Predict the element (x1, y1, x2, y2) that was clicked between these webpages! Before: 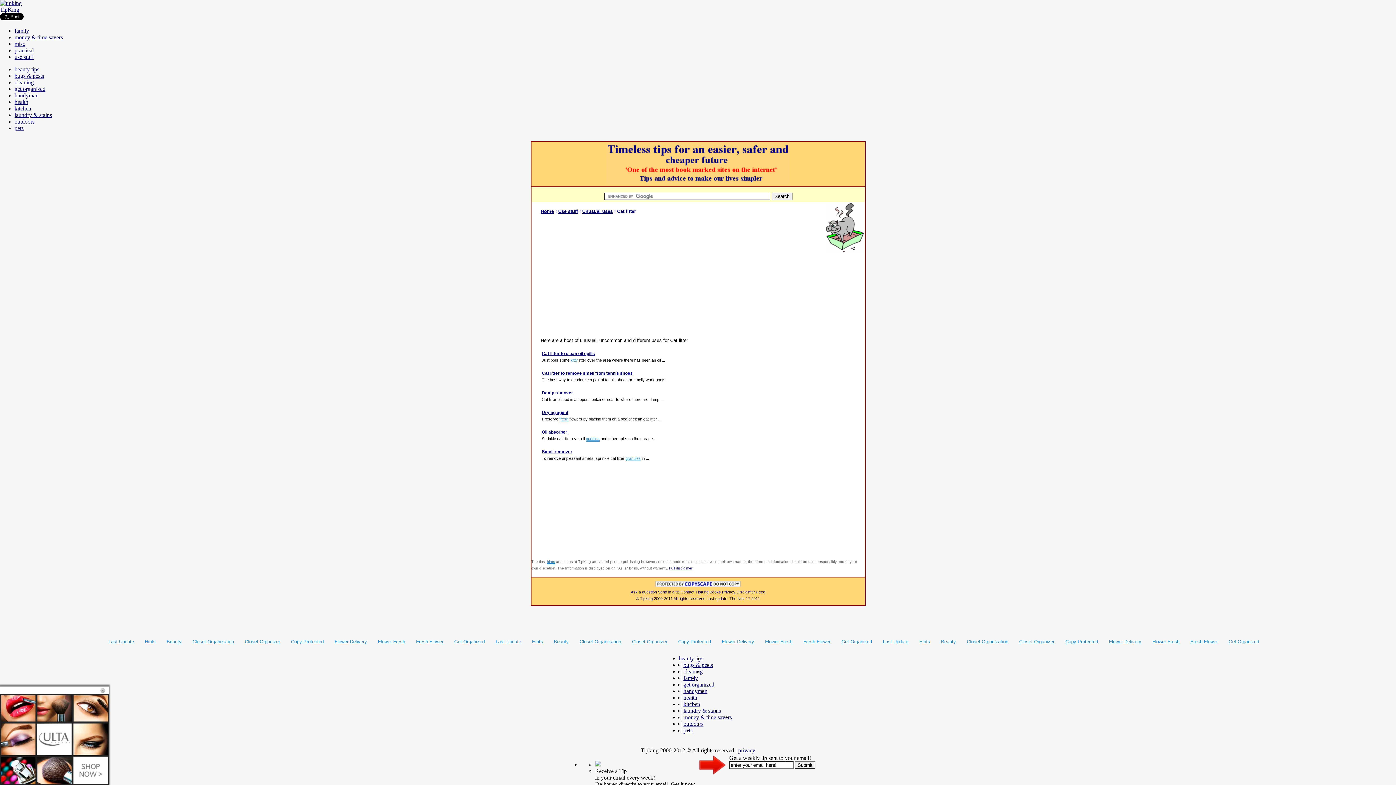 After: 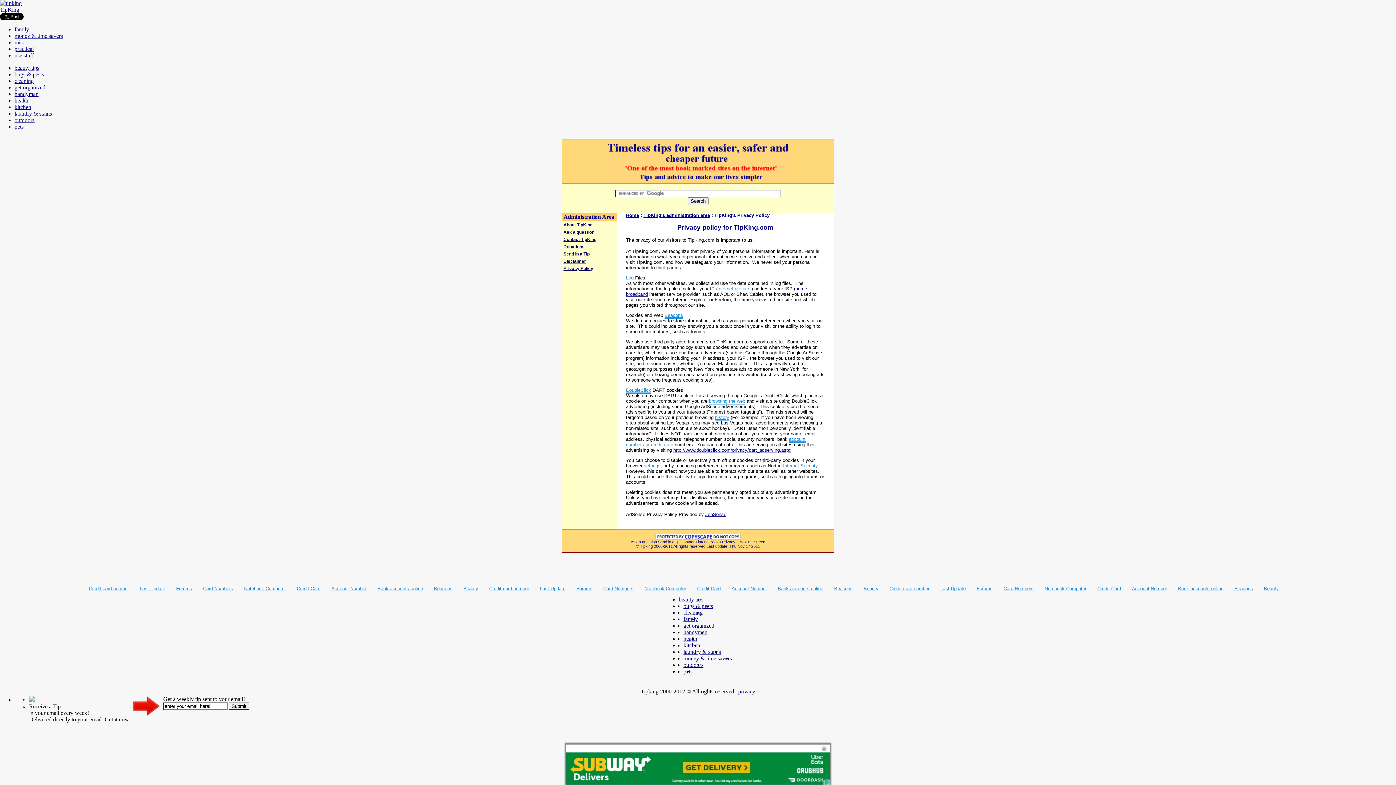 Action: bbox: (722, 590, 735, 594) label: Privacy